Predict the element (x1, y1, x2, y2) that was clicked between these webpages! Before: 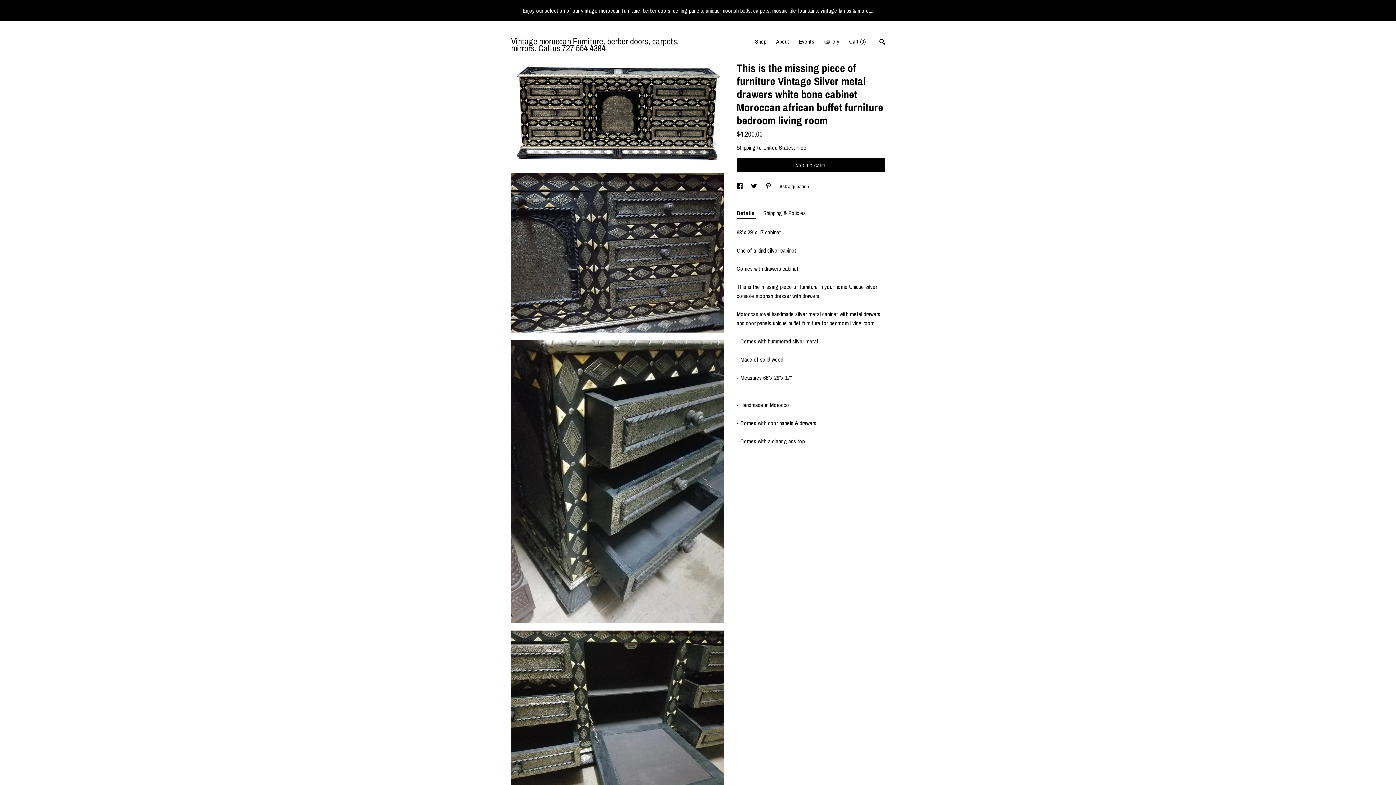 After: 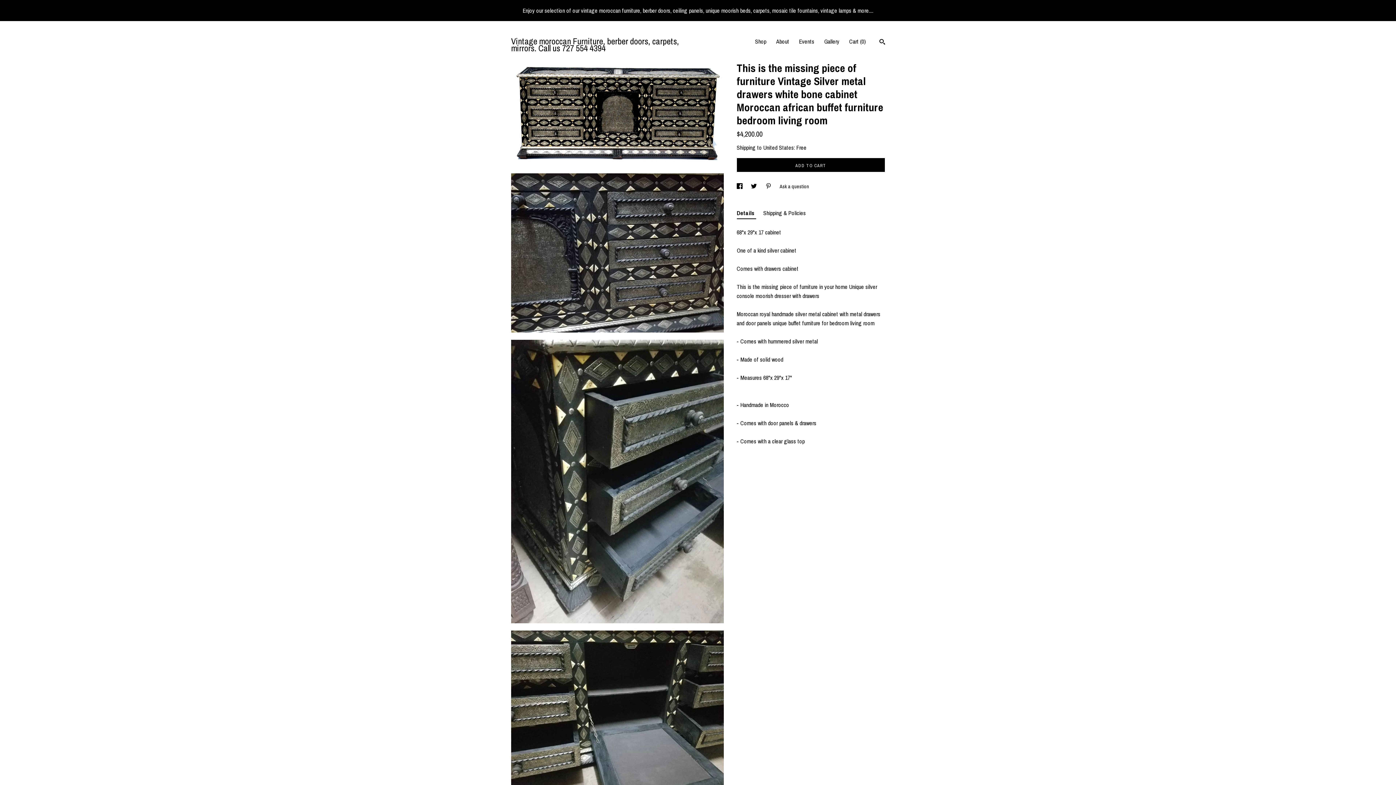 Action: label: social media share for  pinterest bbox: (765, 183, 772, 189)